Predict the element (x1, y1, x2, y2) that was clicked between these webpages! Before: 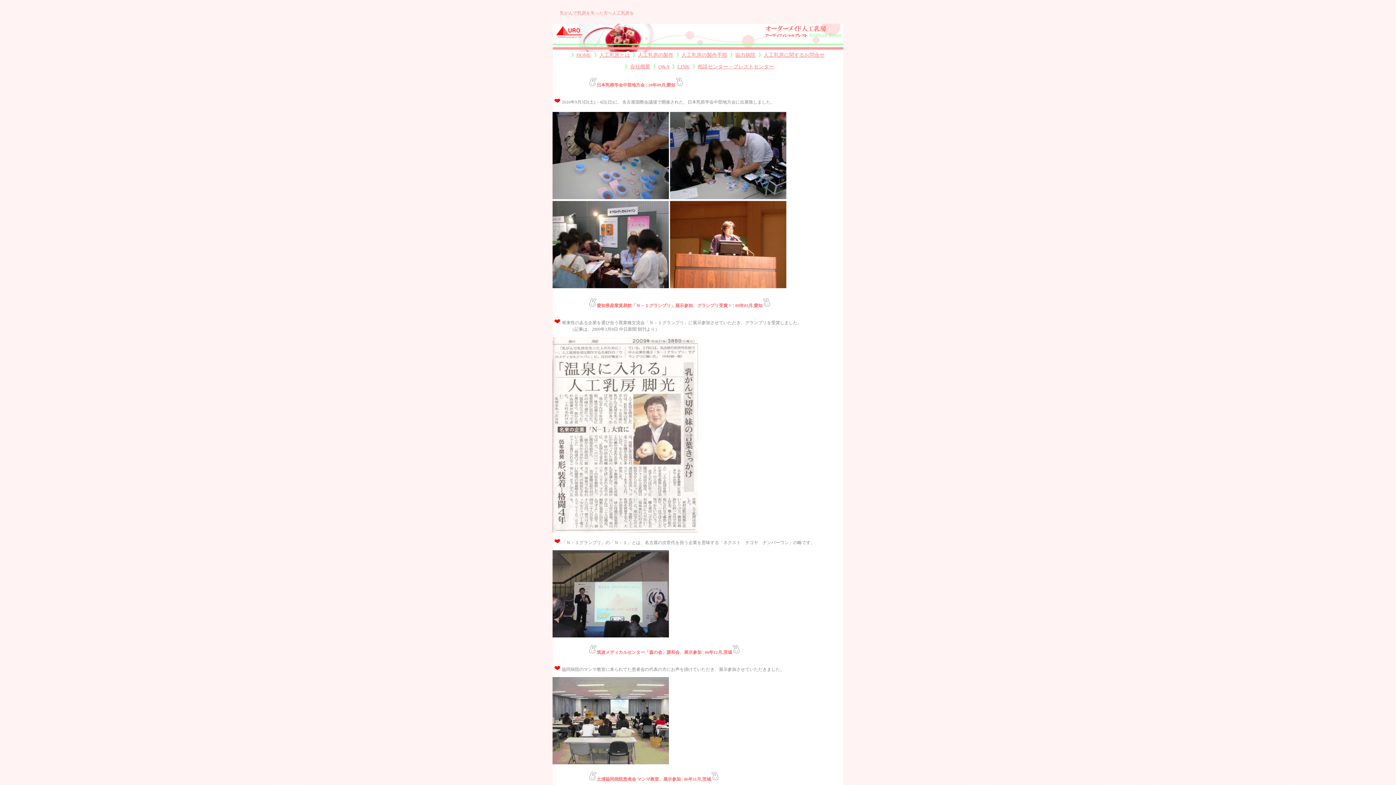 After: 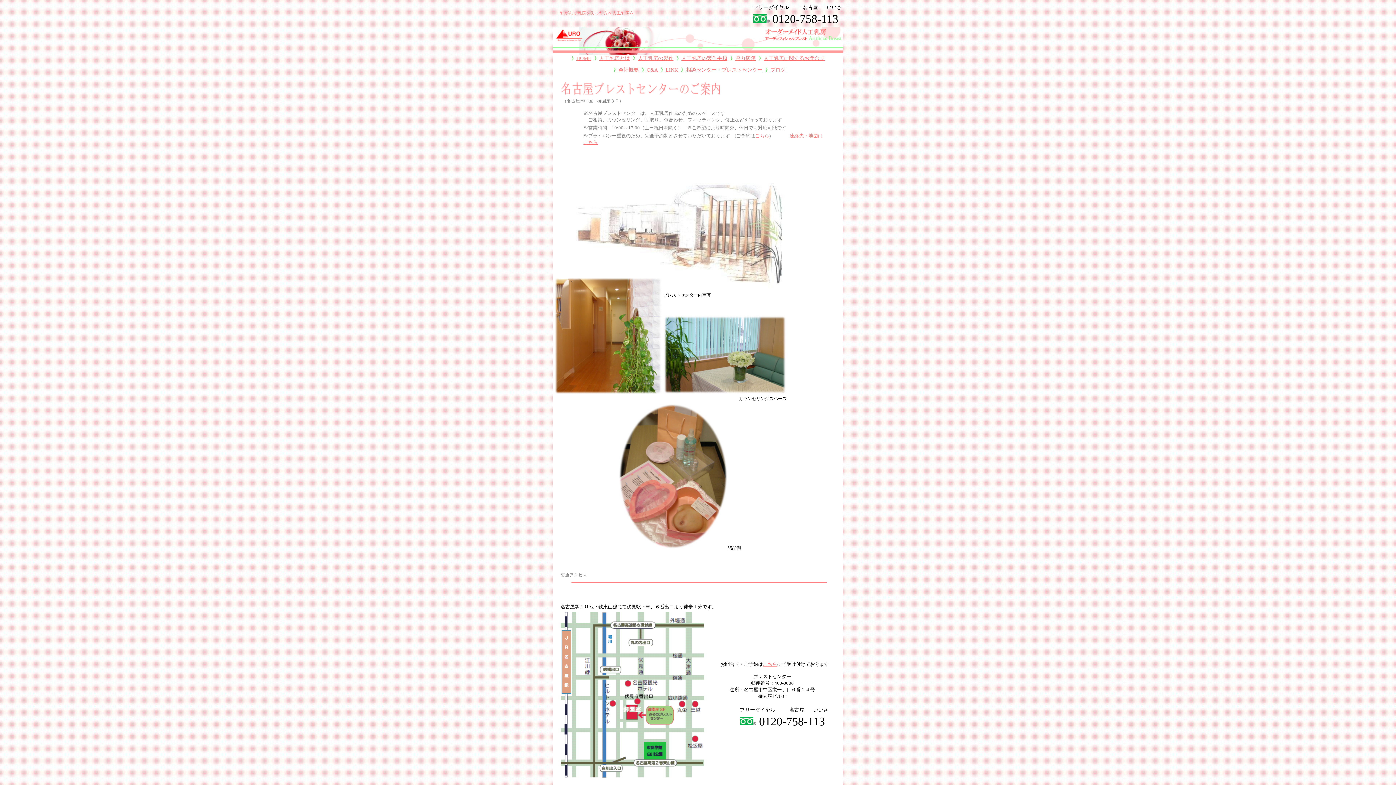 Action: bbox: (697, 64, 774, 69) label: 相談センター・ブレストセンター